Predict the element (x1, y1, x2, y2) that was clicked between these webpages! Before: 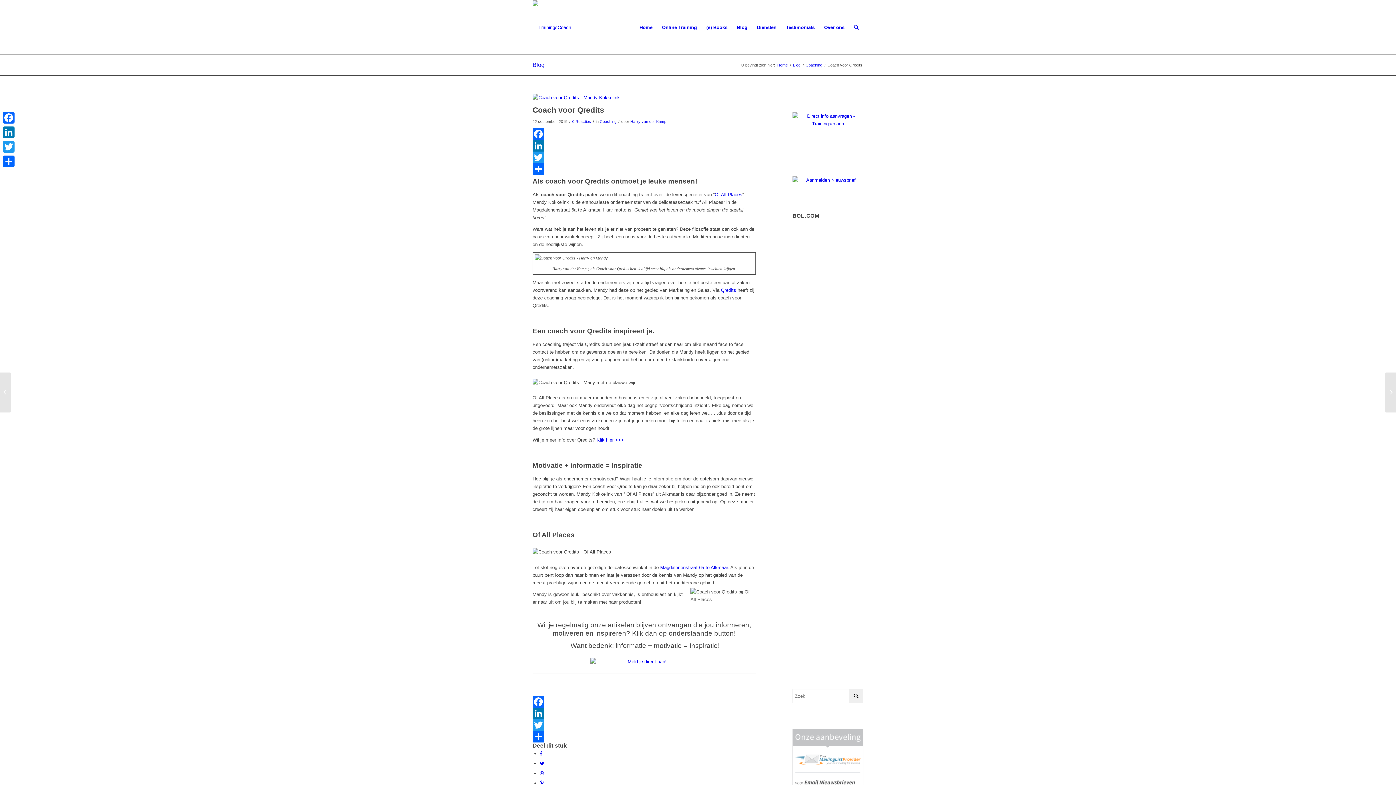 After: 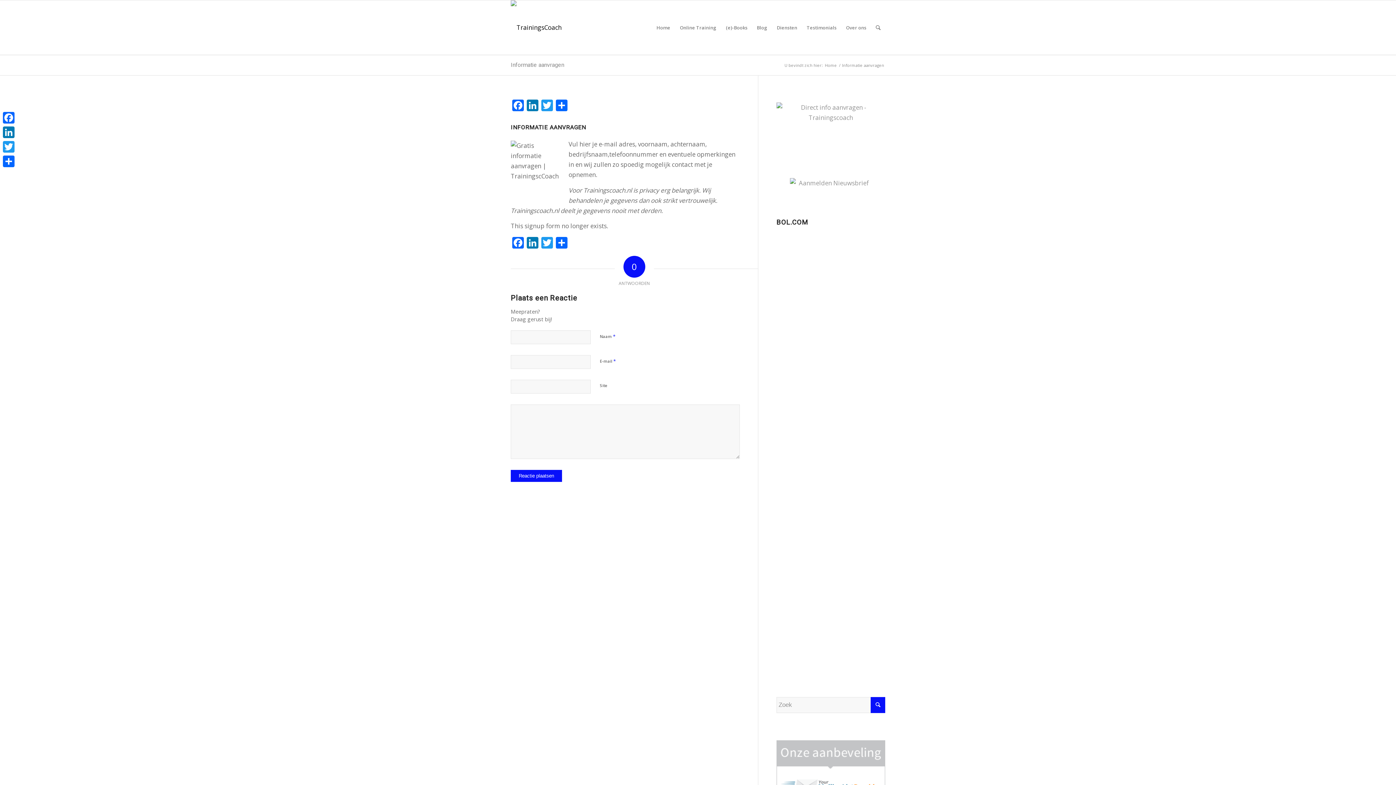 Action: bbox: (792, 108, 863, 131)